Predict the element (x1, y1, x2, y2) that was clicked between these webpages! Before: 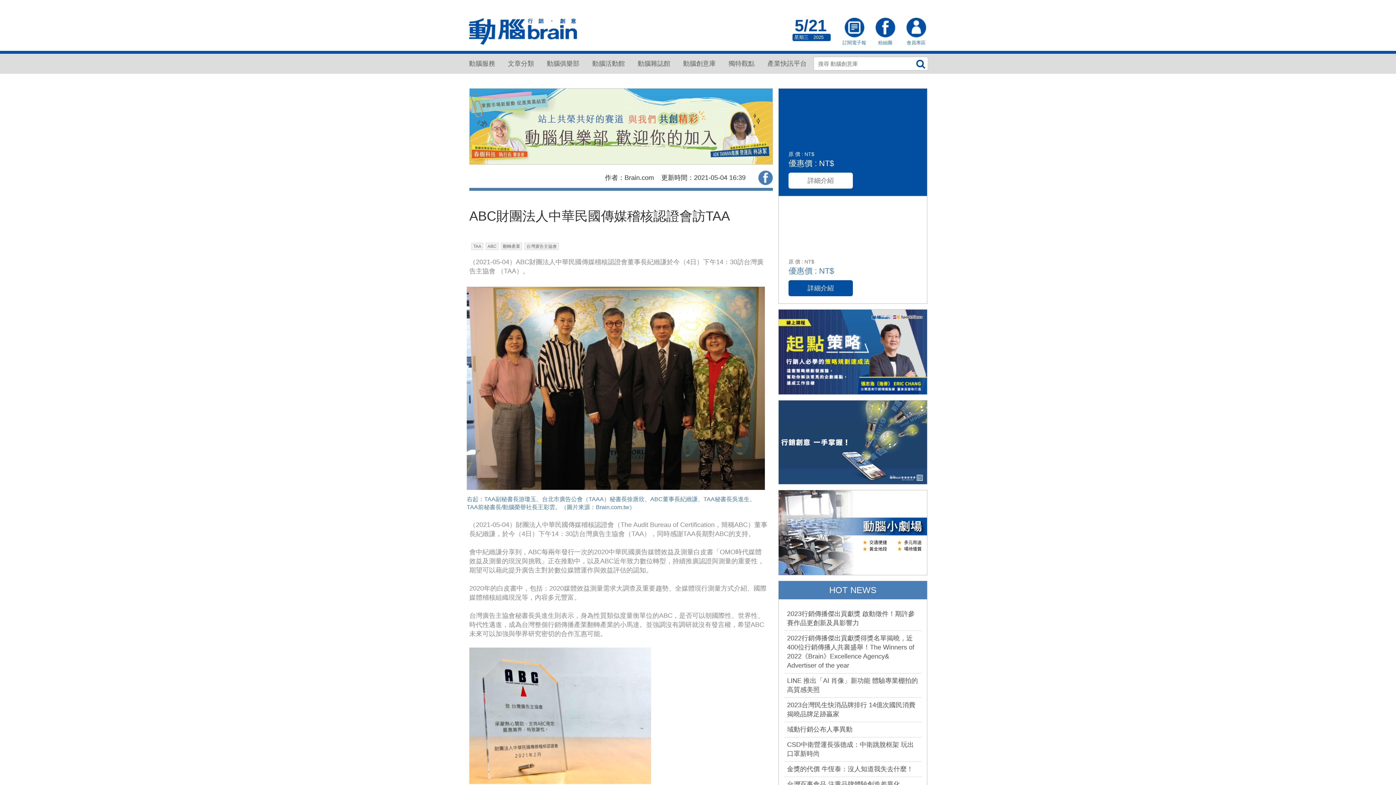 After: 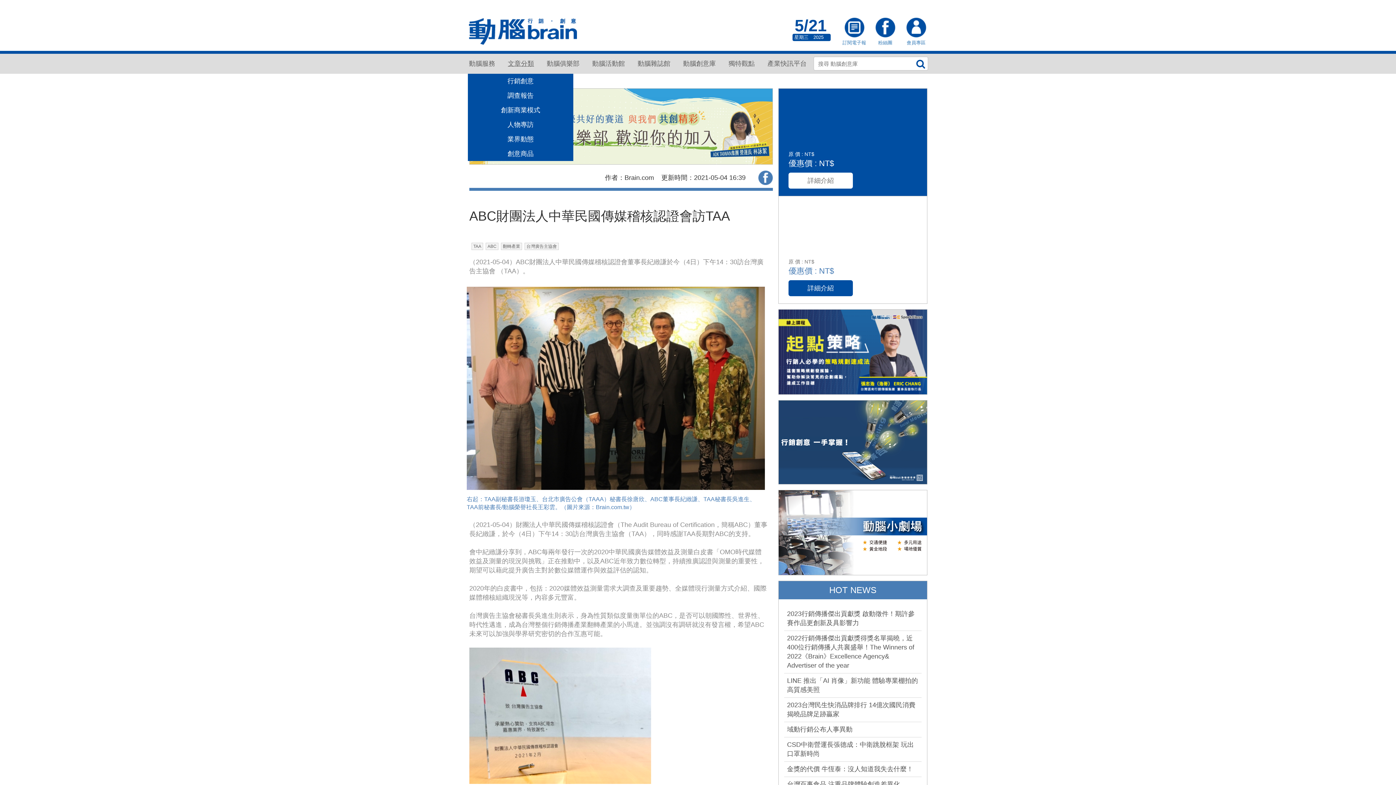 Action: label: 文章分類 bbox: (508, 60, 534, 67)